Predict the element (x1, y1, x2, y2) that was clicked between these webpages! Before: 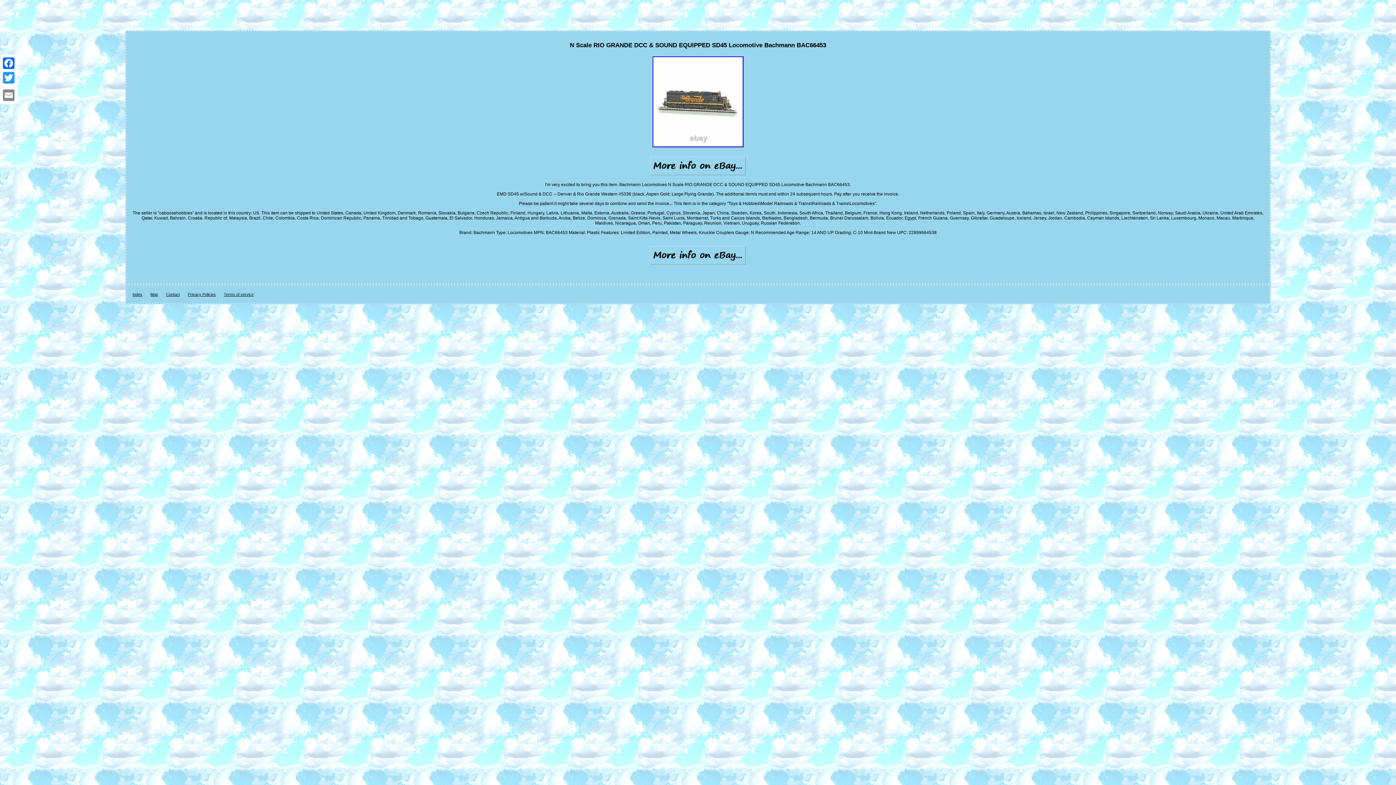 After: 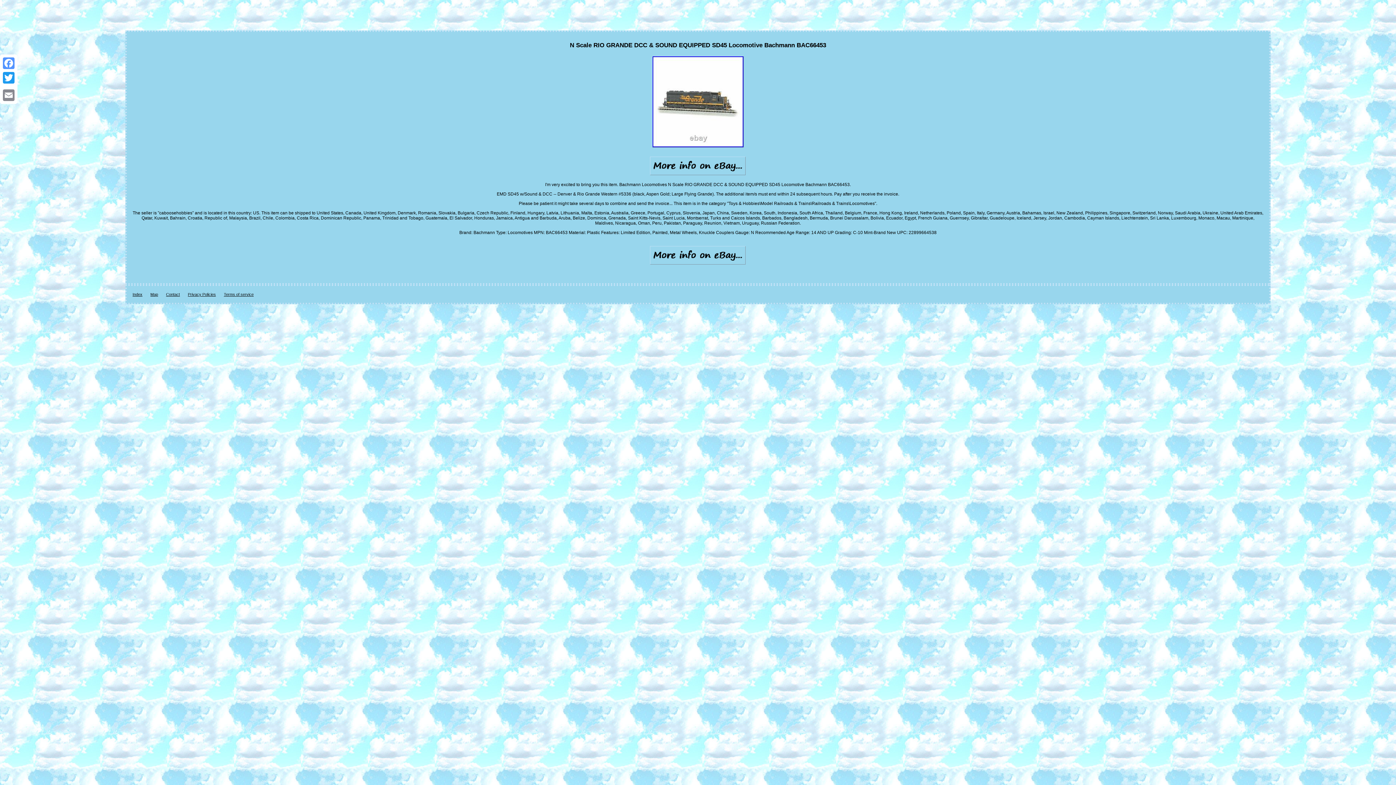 Action: bbox: (1, 56, 16, 70) label: Facebook